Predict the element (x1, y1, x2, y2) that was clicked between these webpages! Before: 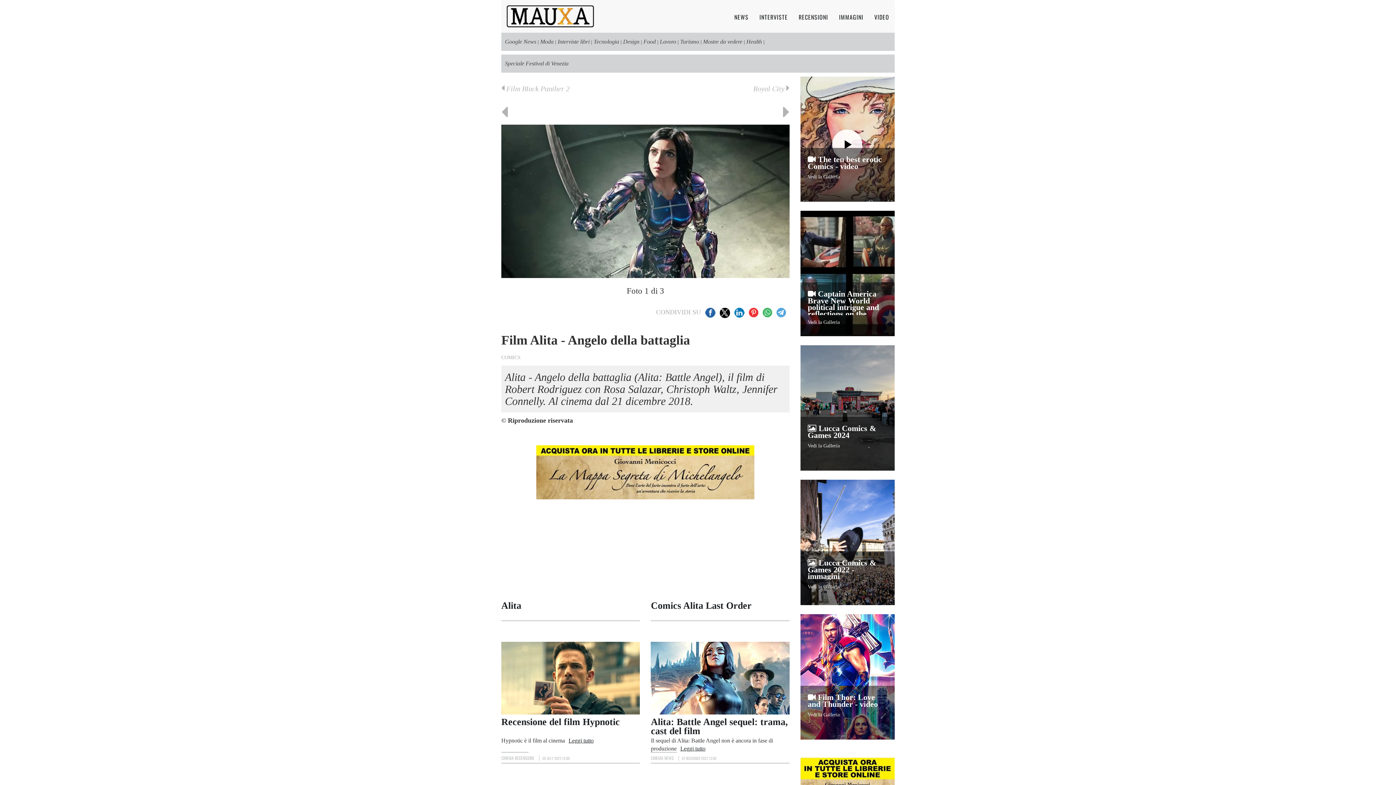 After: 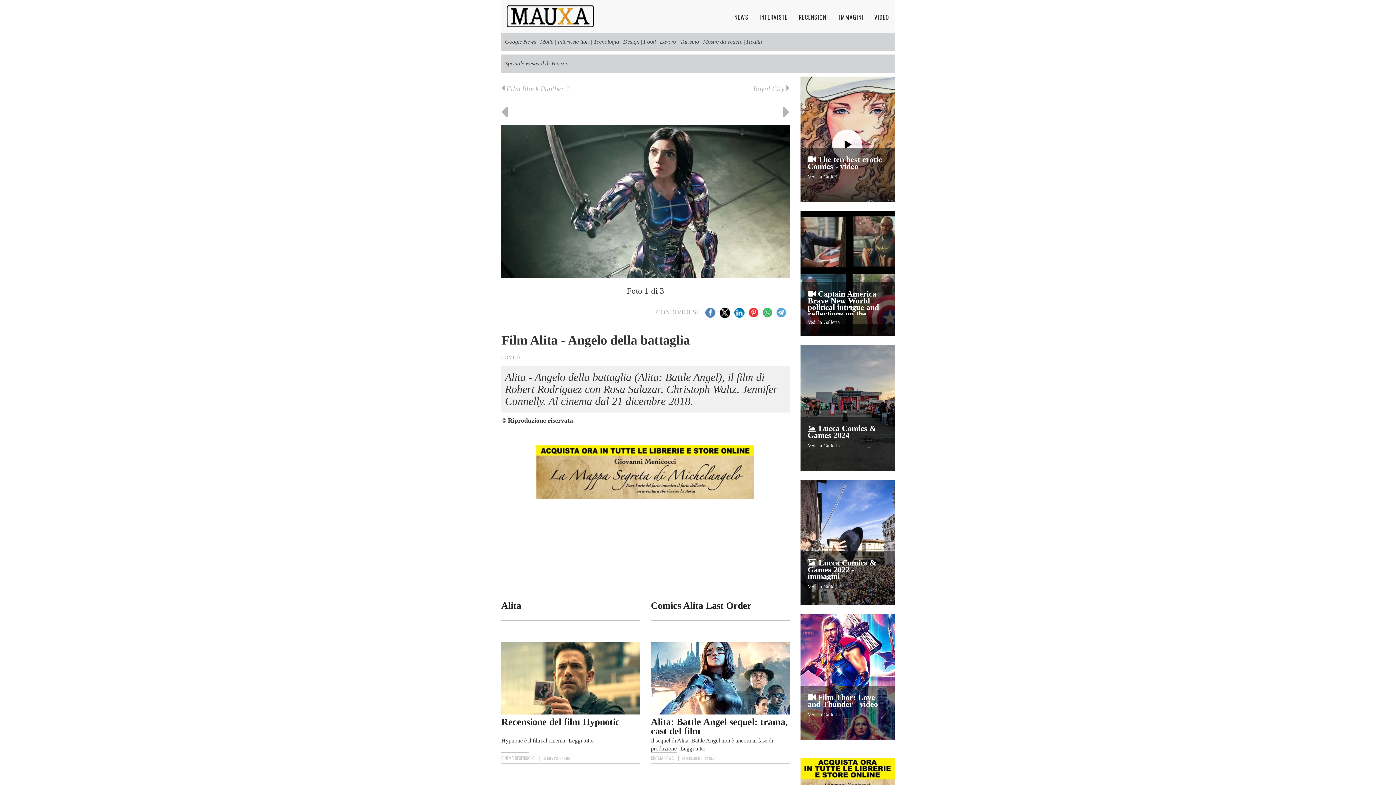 Action: bbox: (705, 309, 715, 315)